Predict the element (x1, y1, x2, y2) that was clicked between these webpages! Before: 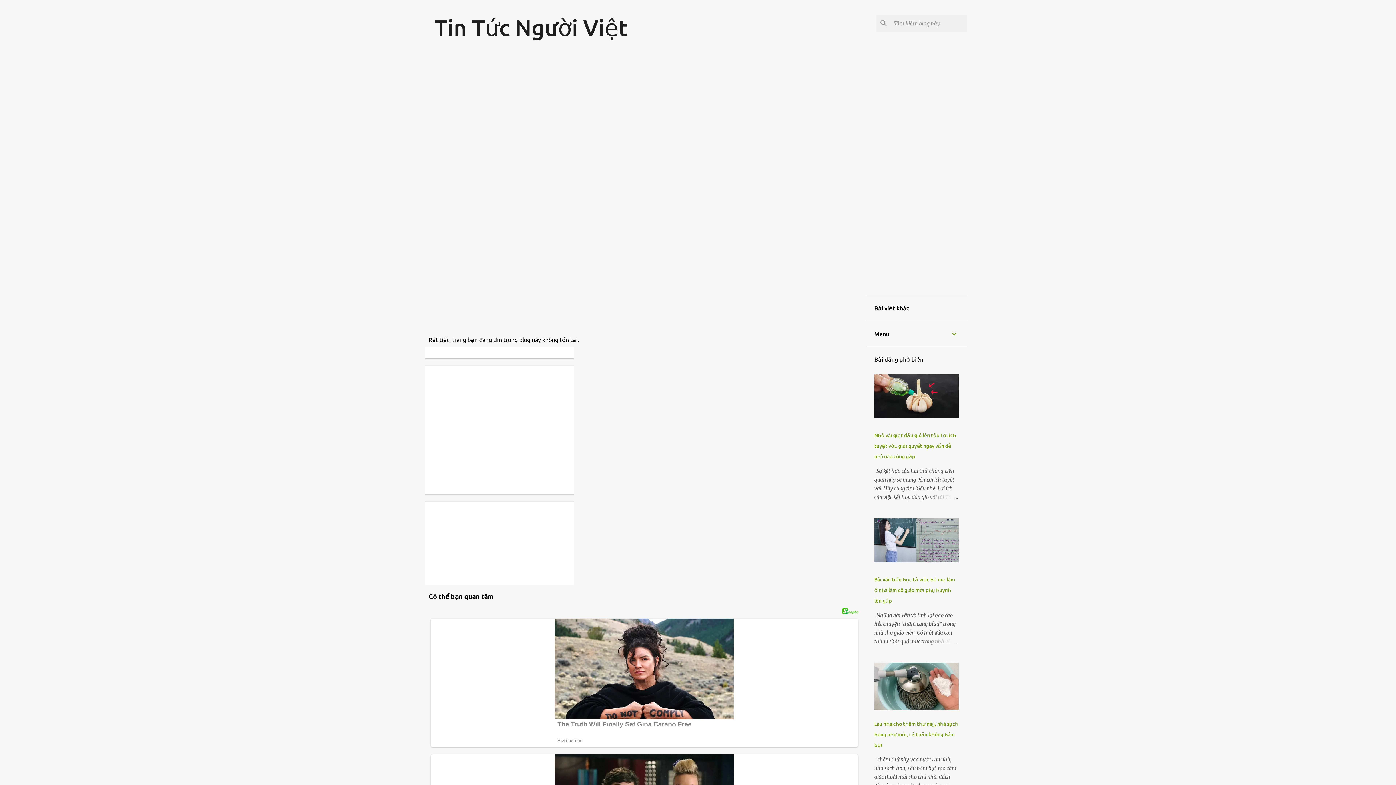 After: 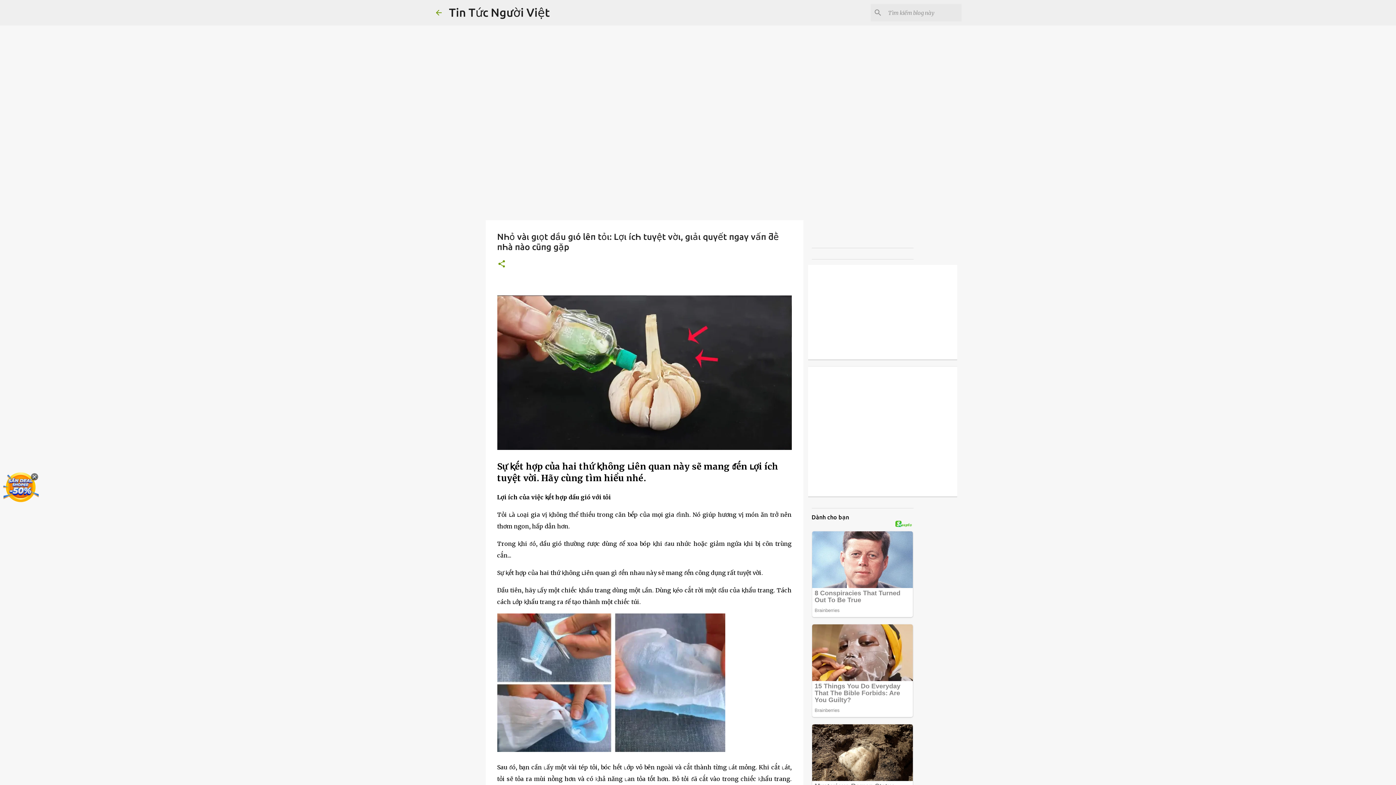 Action: bbox: (924, 493, 958, 501)